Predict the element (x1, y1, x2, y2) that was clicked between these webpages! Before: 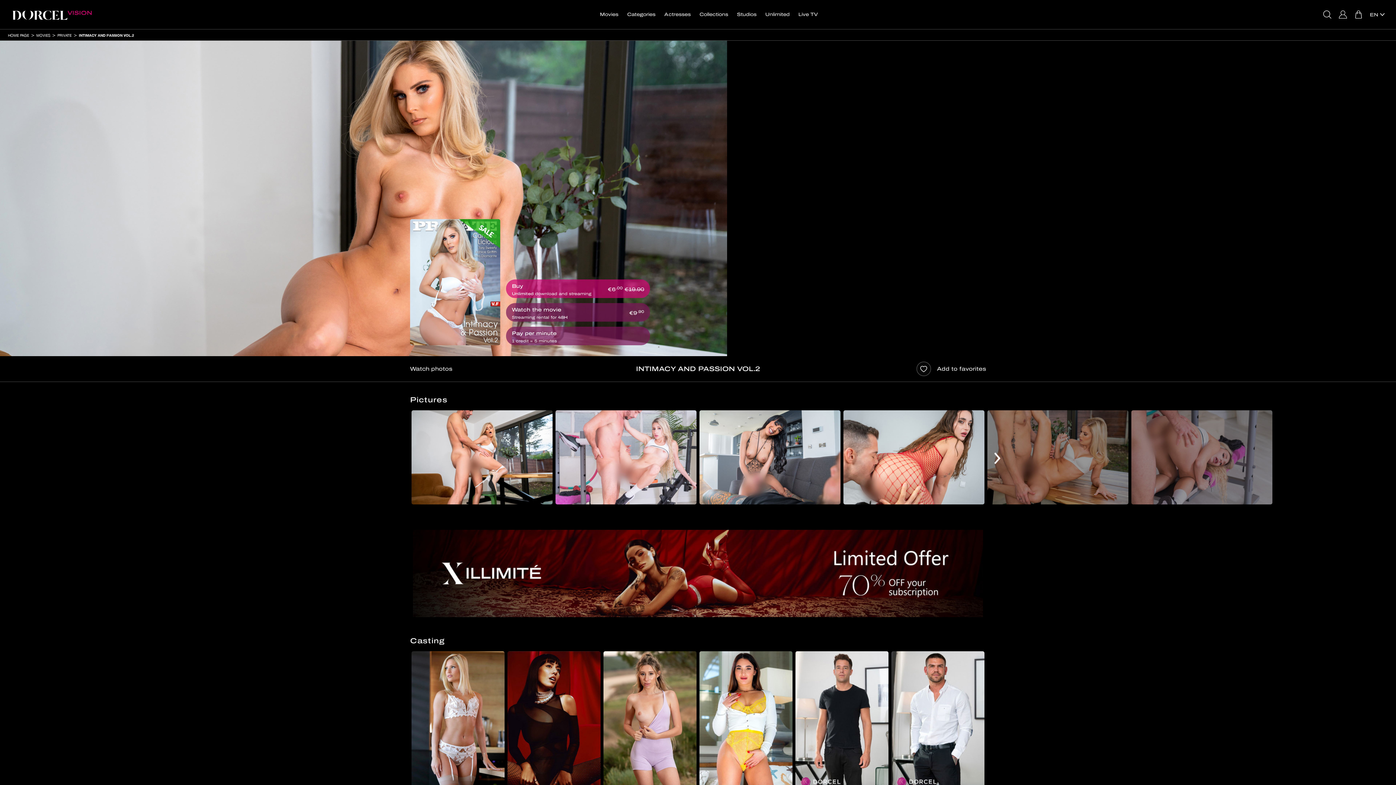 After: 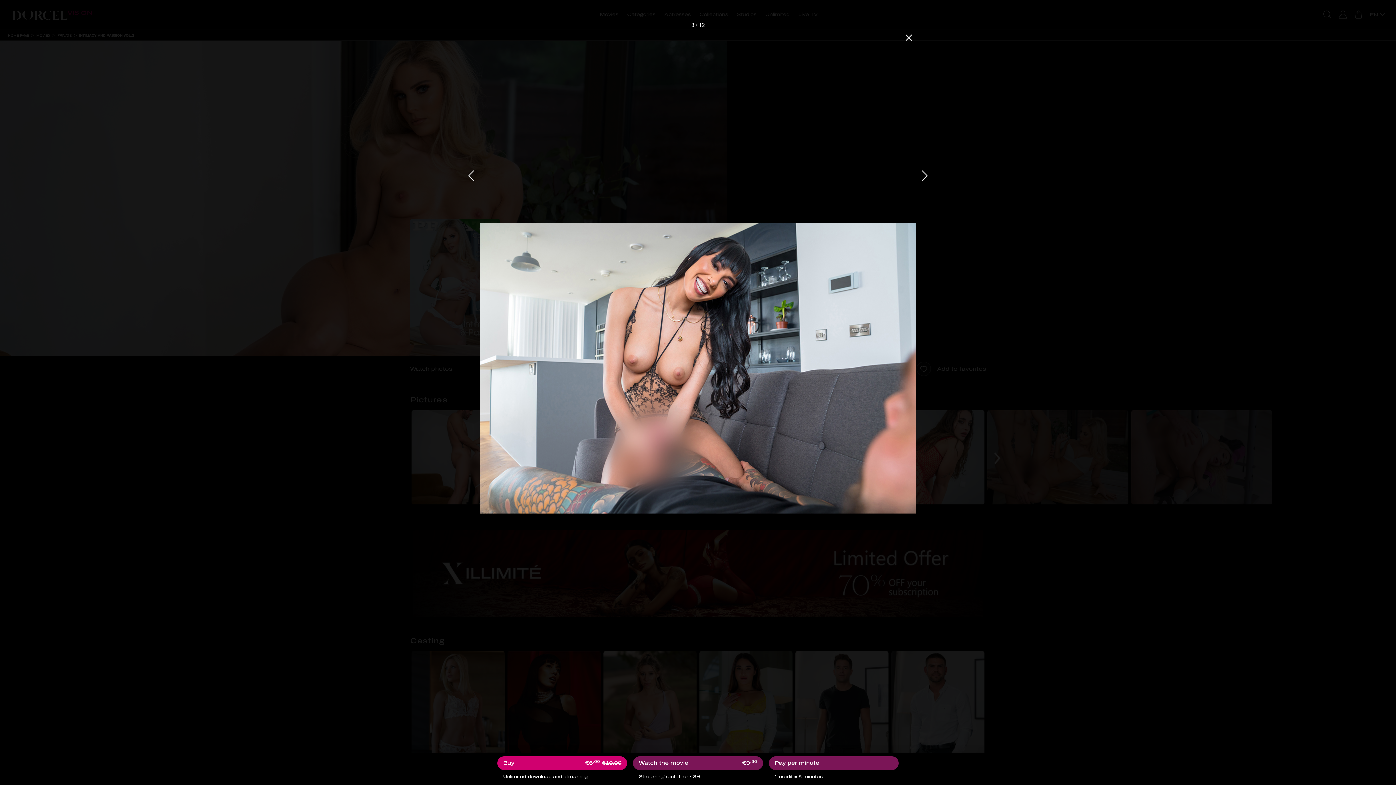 Action: bbox: (699, 410, 840, 504)